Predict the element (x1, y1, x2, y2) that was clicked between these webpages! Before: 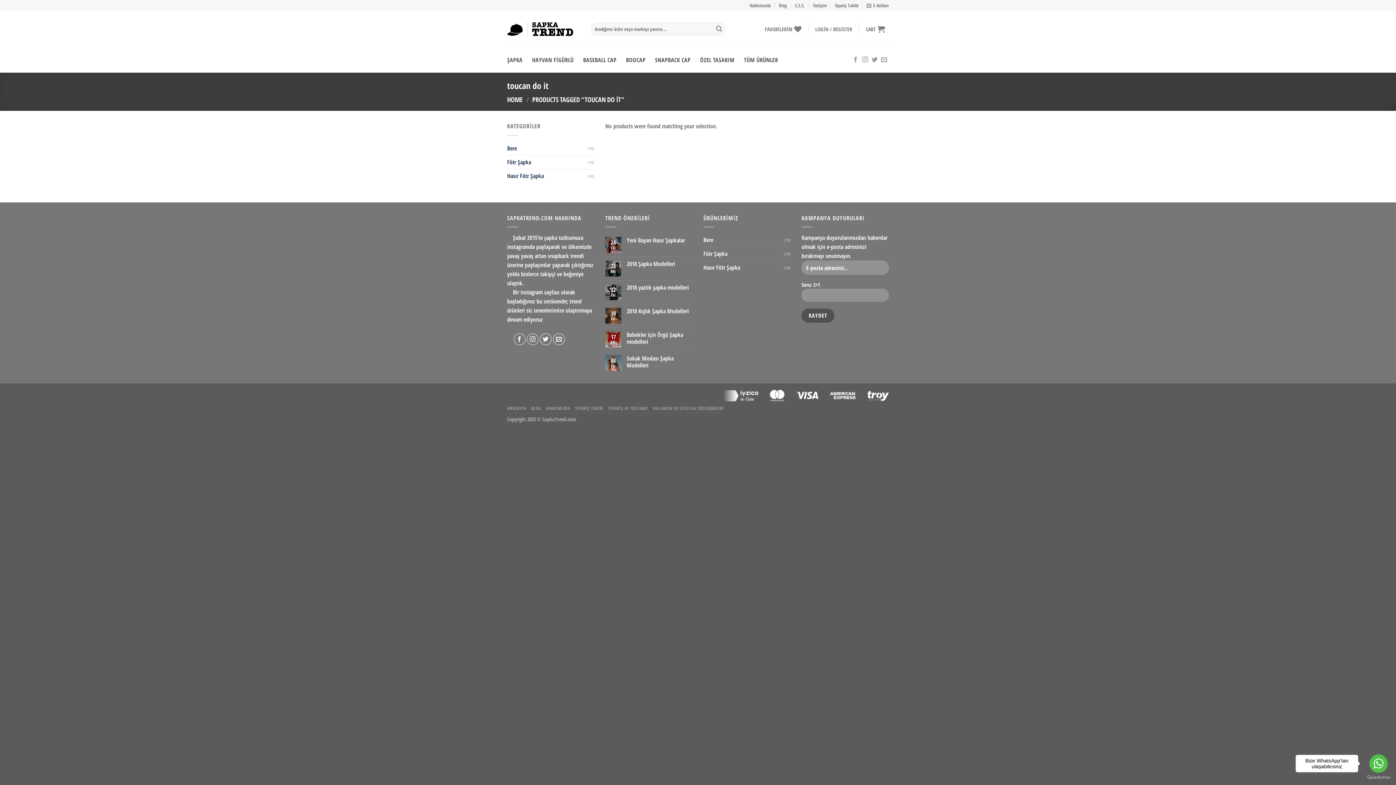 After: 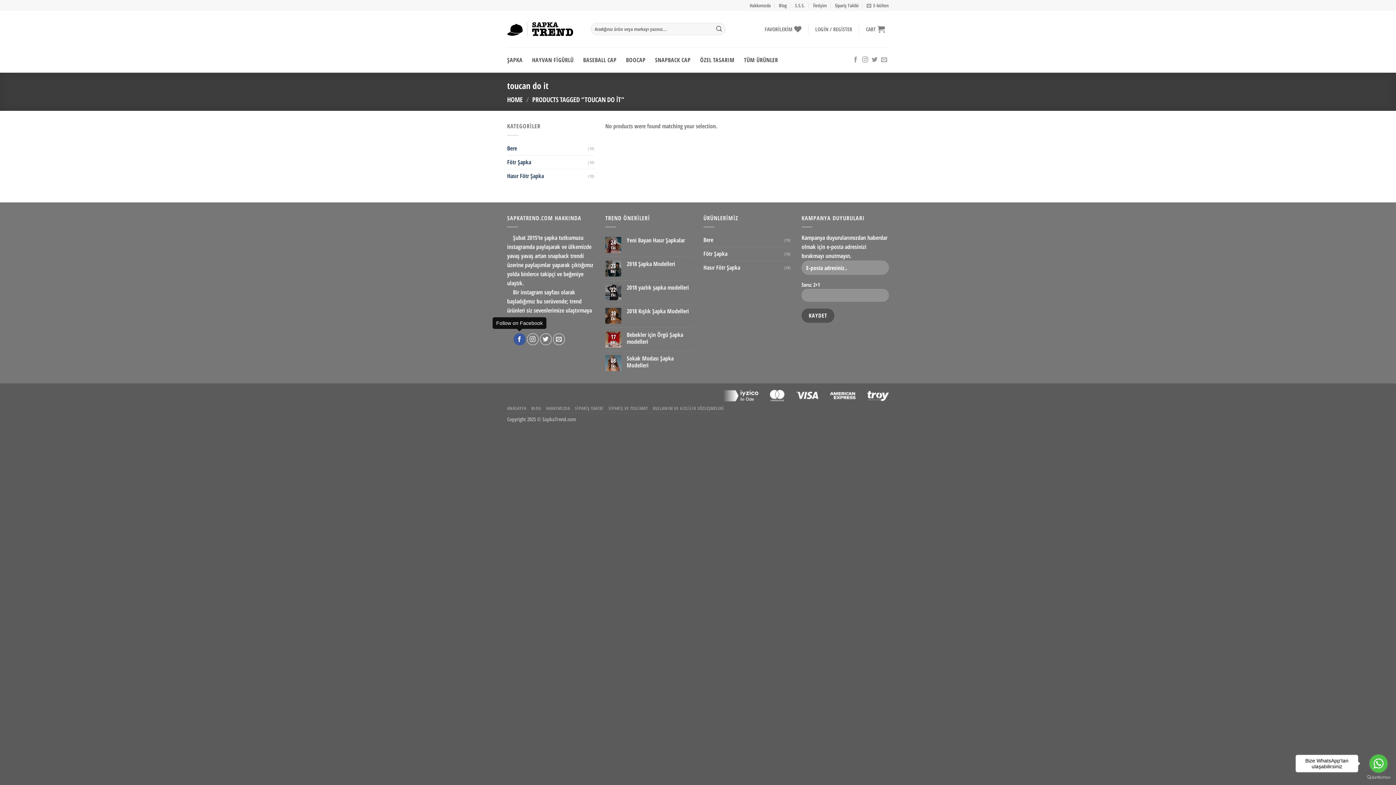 Action: bbox: (513, 333, 525, 345)